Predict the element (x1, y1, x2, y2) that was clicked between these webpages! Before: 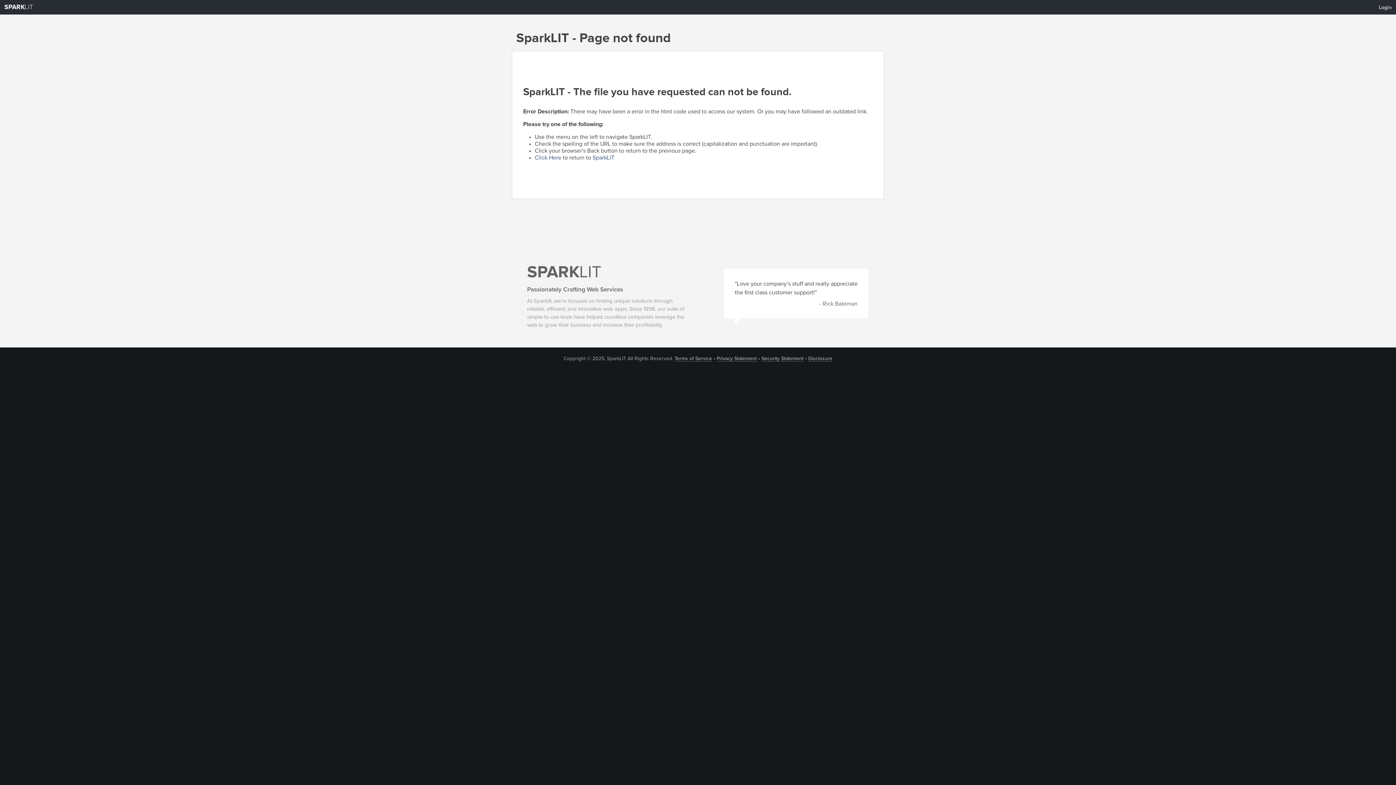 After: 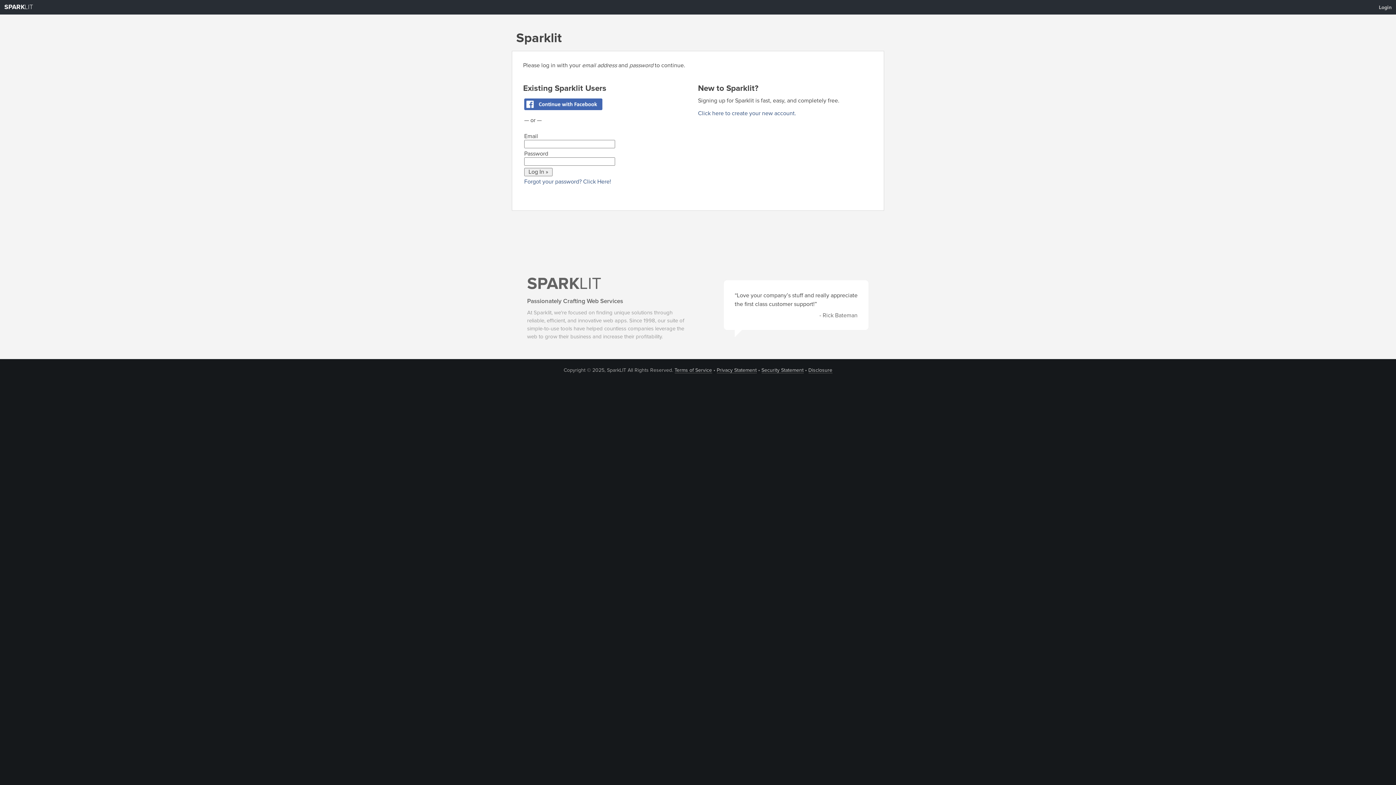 Action: bbox: (1374, 1, 1396, 13) label: Login